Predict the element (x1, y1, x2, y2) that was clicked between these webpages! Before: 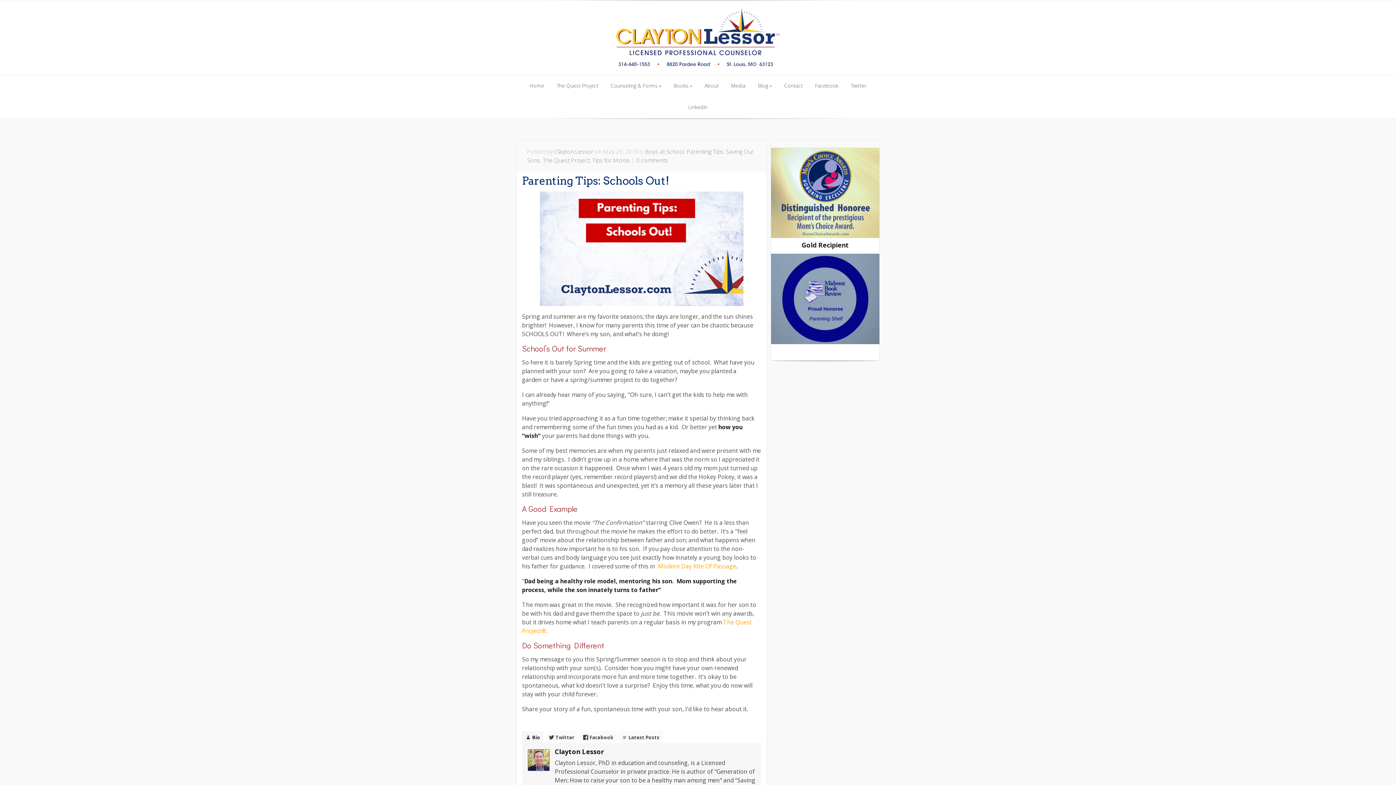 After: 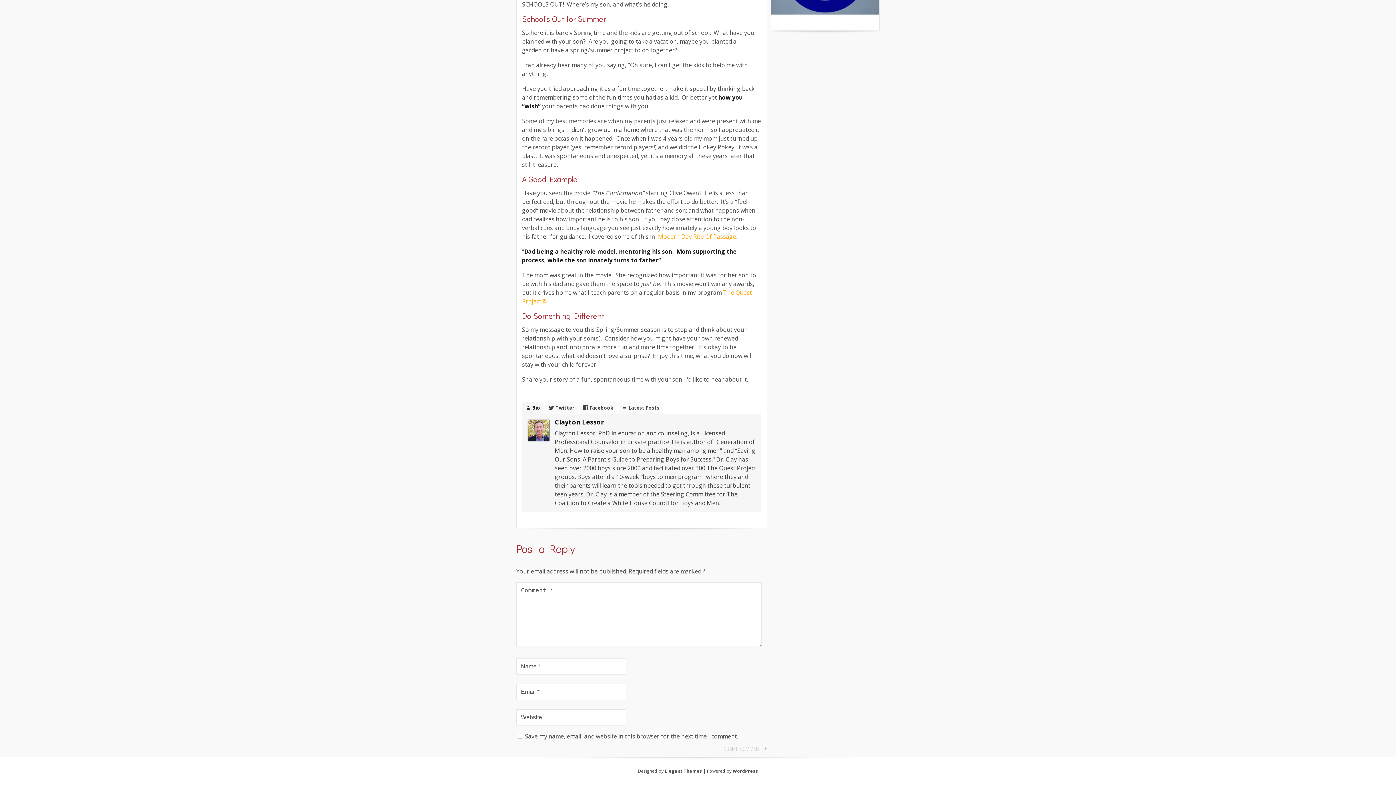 Action: label: 0 comments bbox: (636, 156, 668, 164)